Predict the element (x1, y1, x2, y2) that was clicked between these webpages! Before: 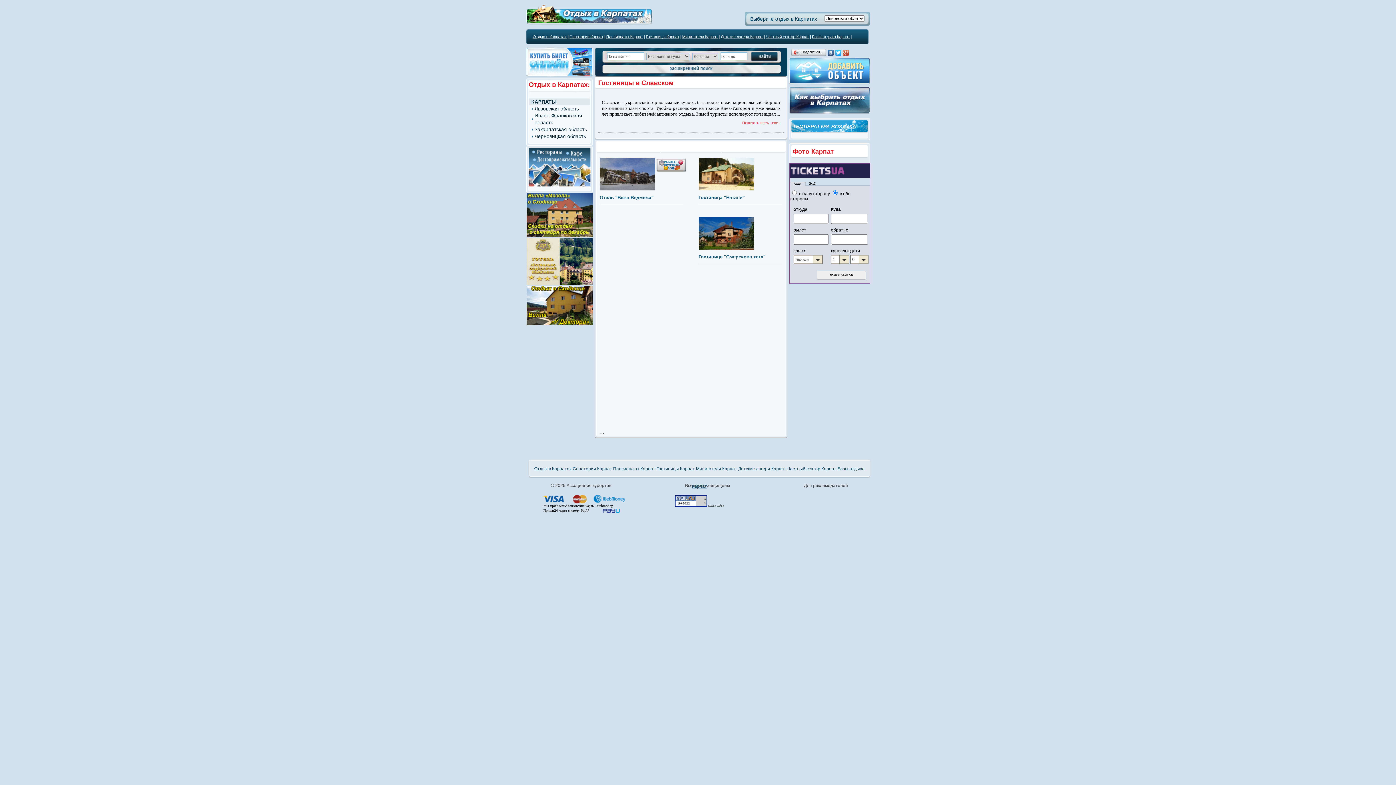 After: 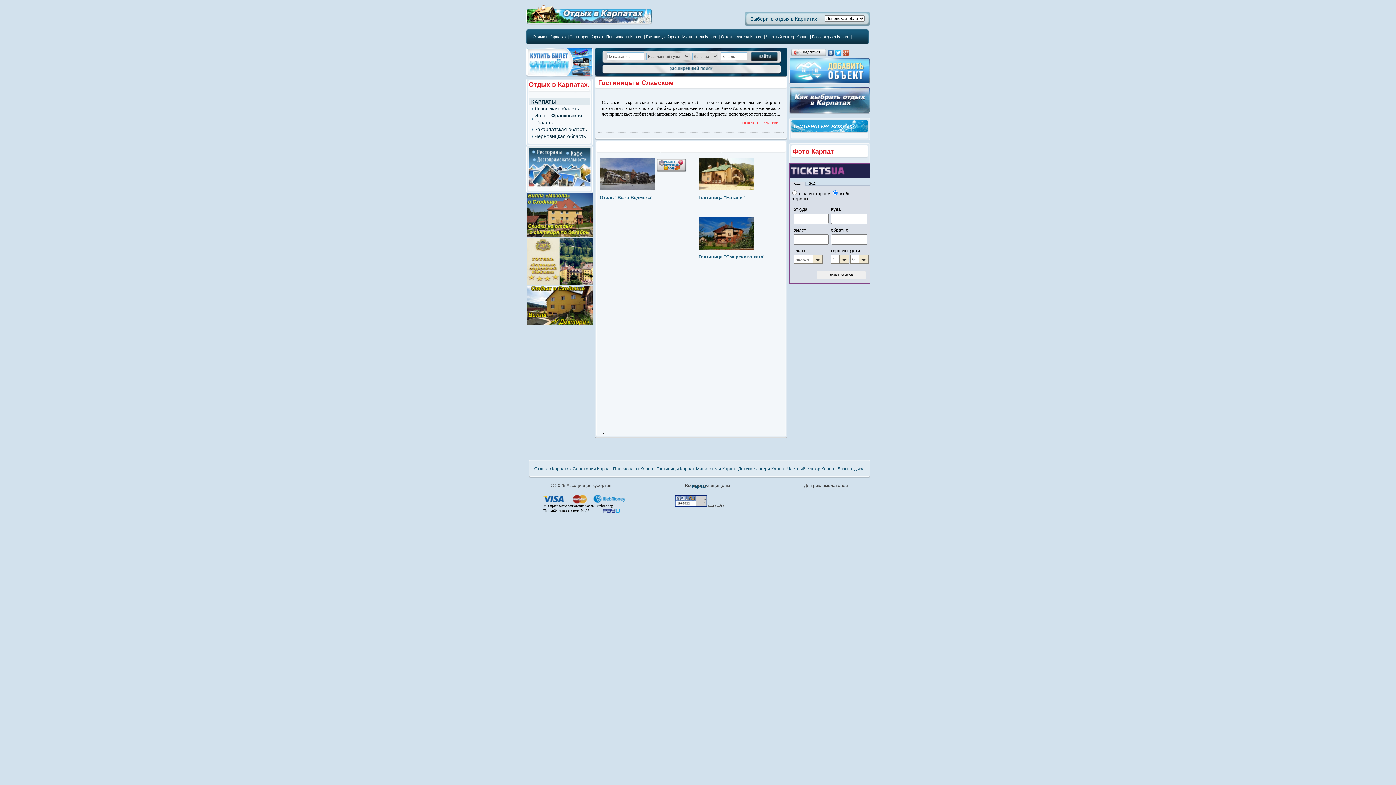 Action: bbox: (834, 48, 842, 57)